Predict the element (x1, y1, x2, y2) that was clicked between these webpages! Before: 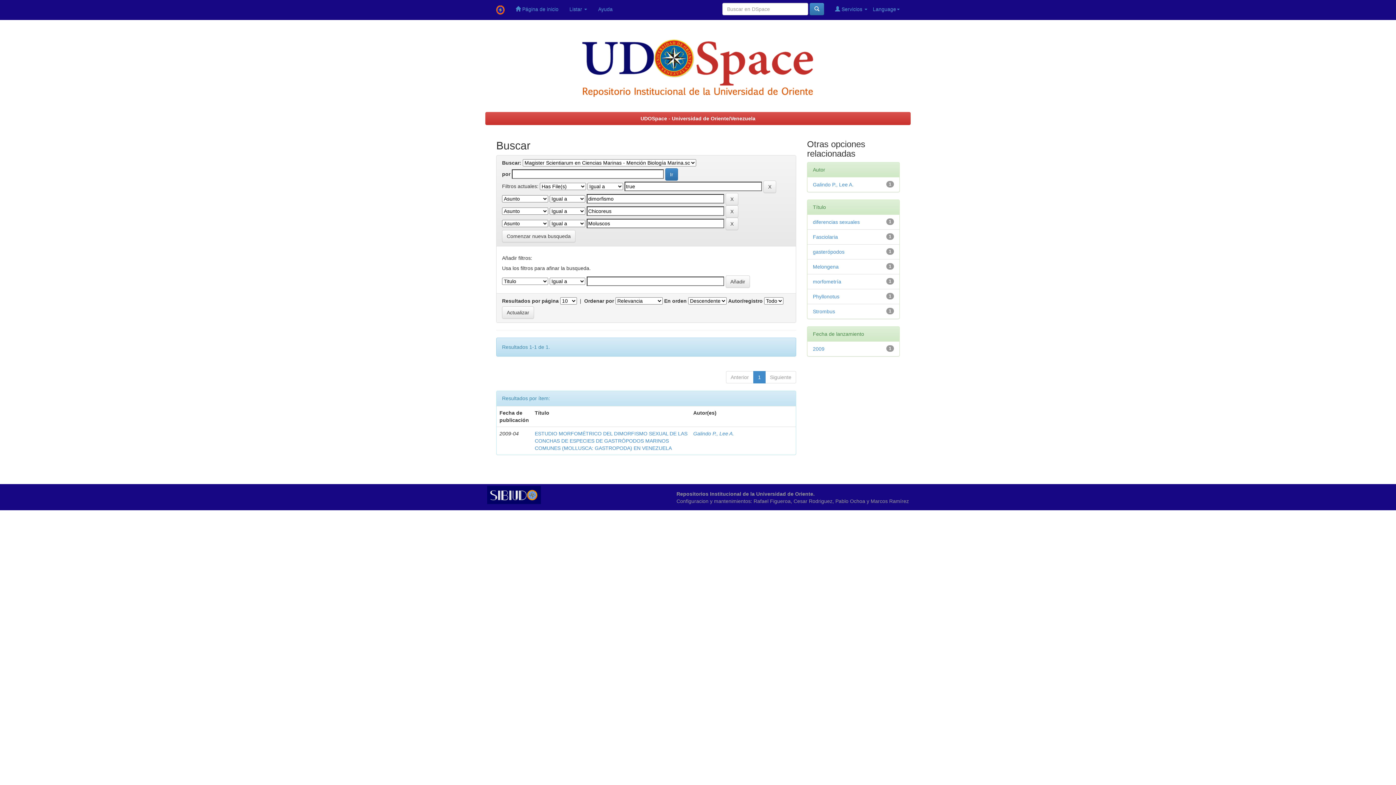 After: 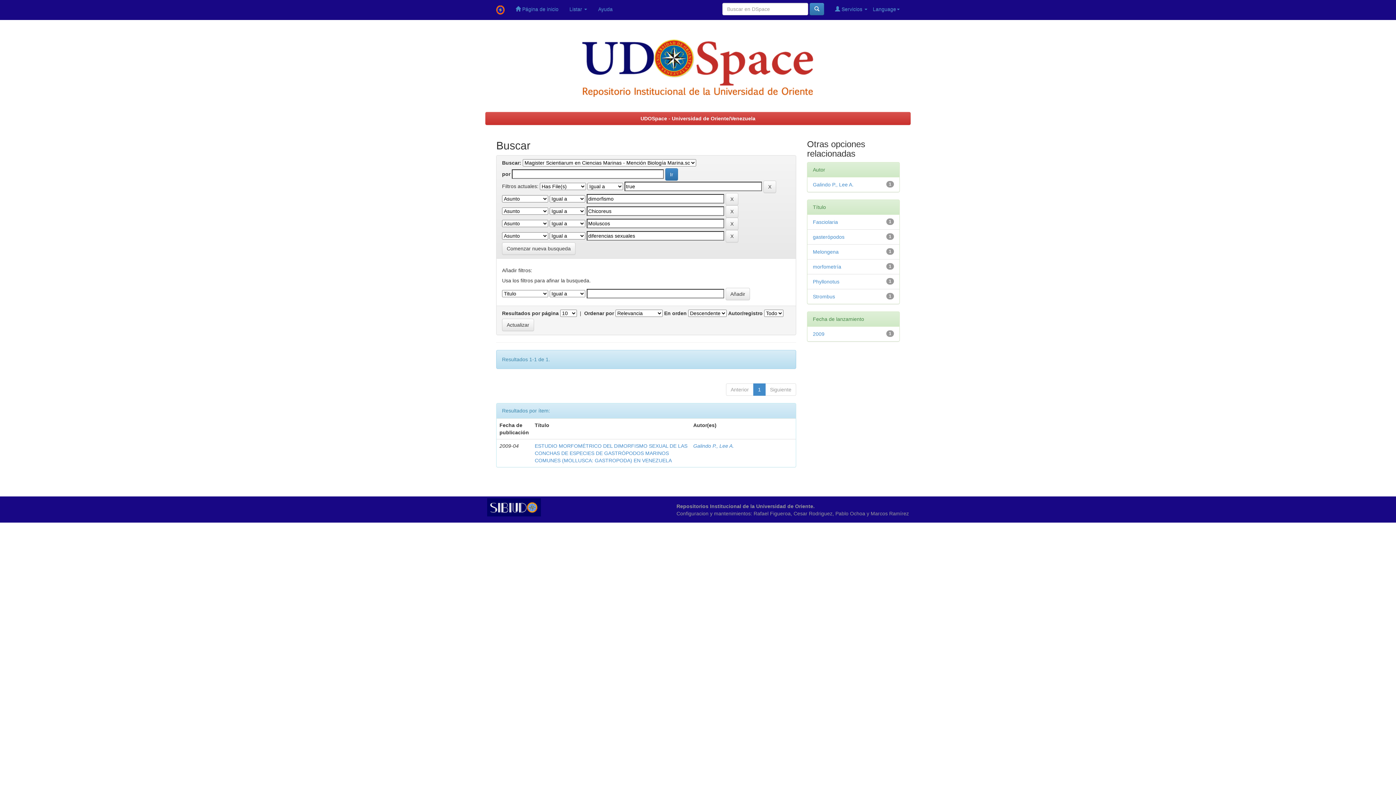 Action: bbox: (813, 219, 860, 225) label: diferencias sexuales